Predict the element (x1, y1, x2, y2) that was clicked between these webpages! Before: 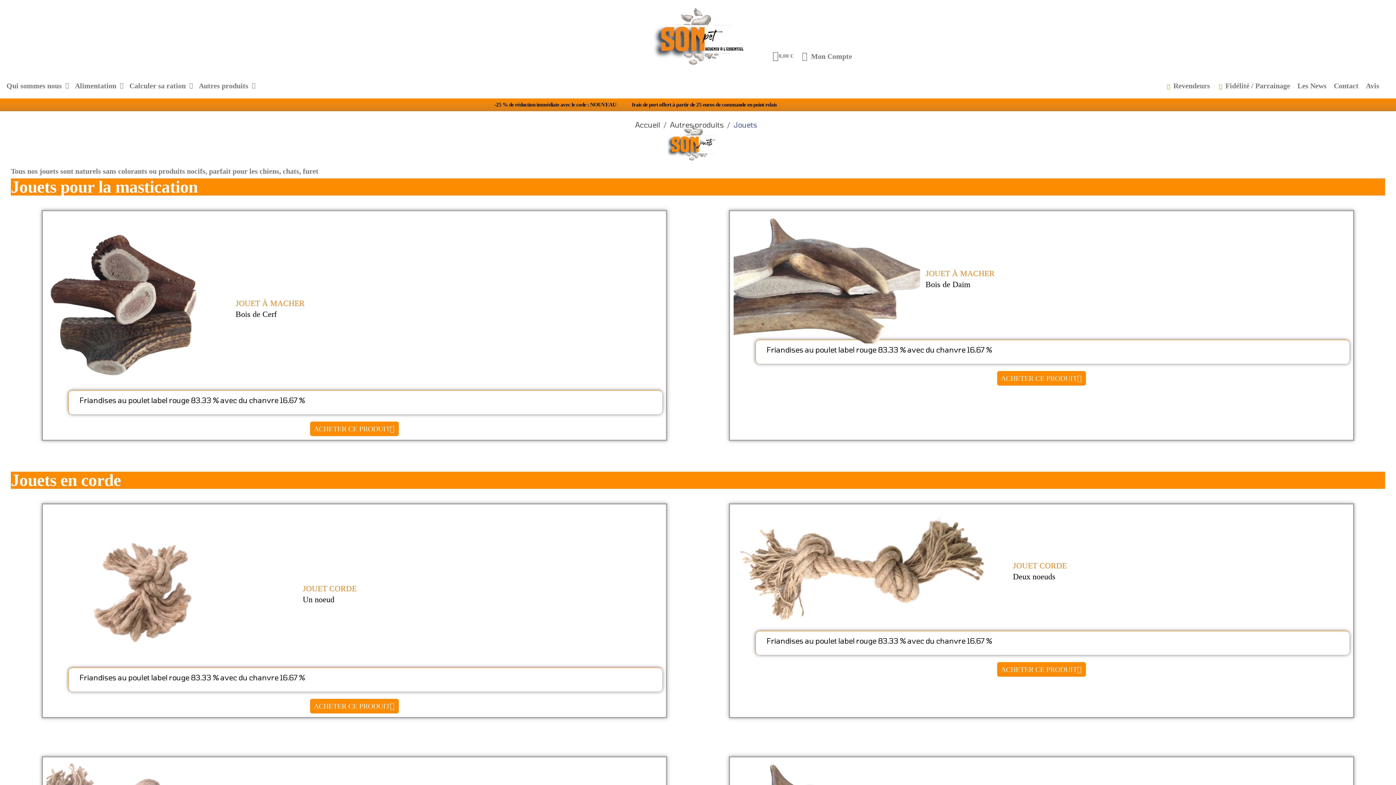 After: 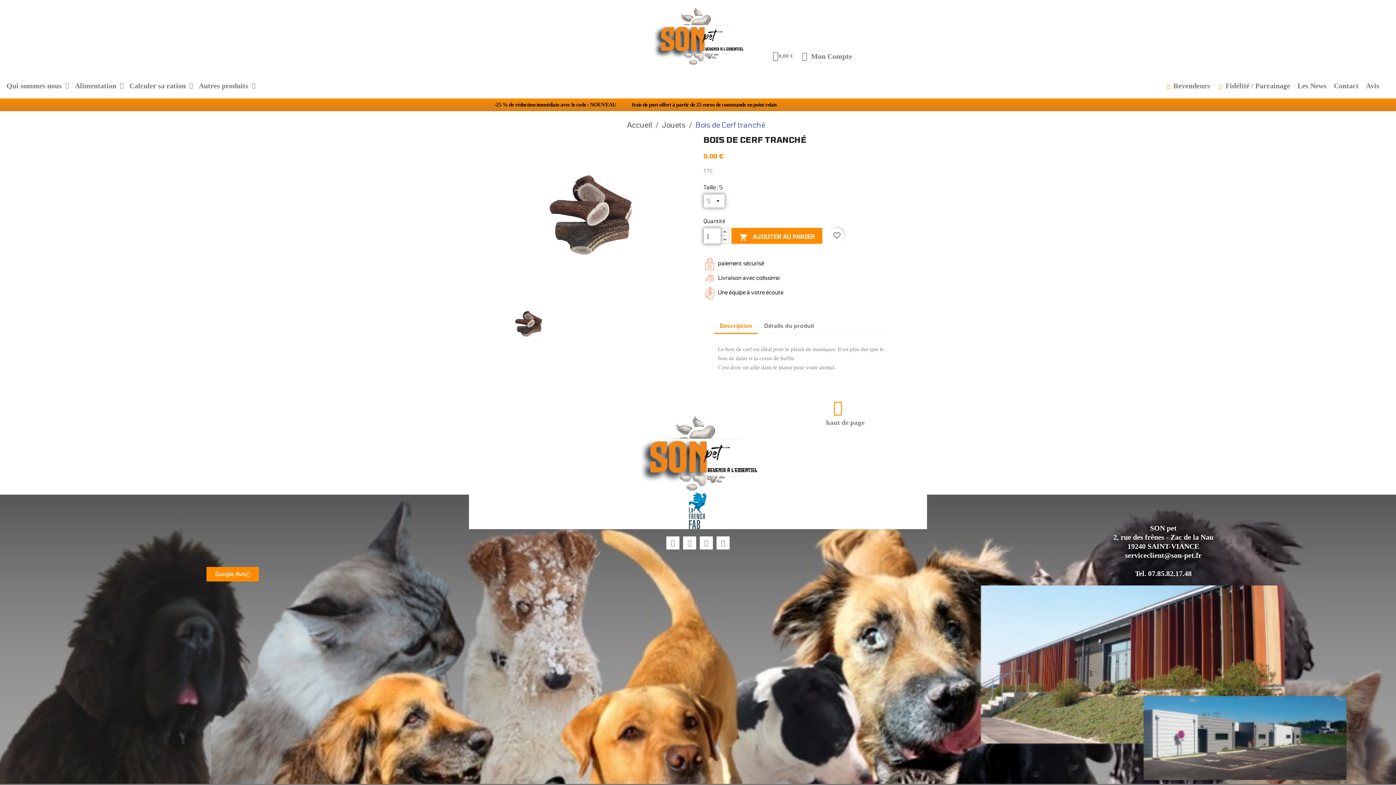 Action: bbox: (310, 421, 398, 436) label: ACHETER CE PRODUIT